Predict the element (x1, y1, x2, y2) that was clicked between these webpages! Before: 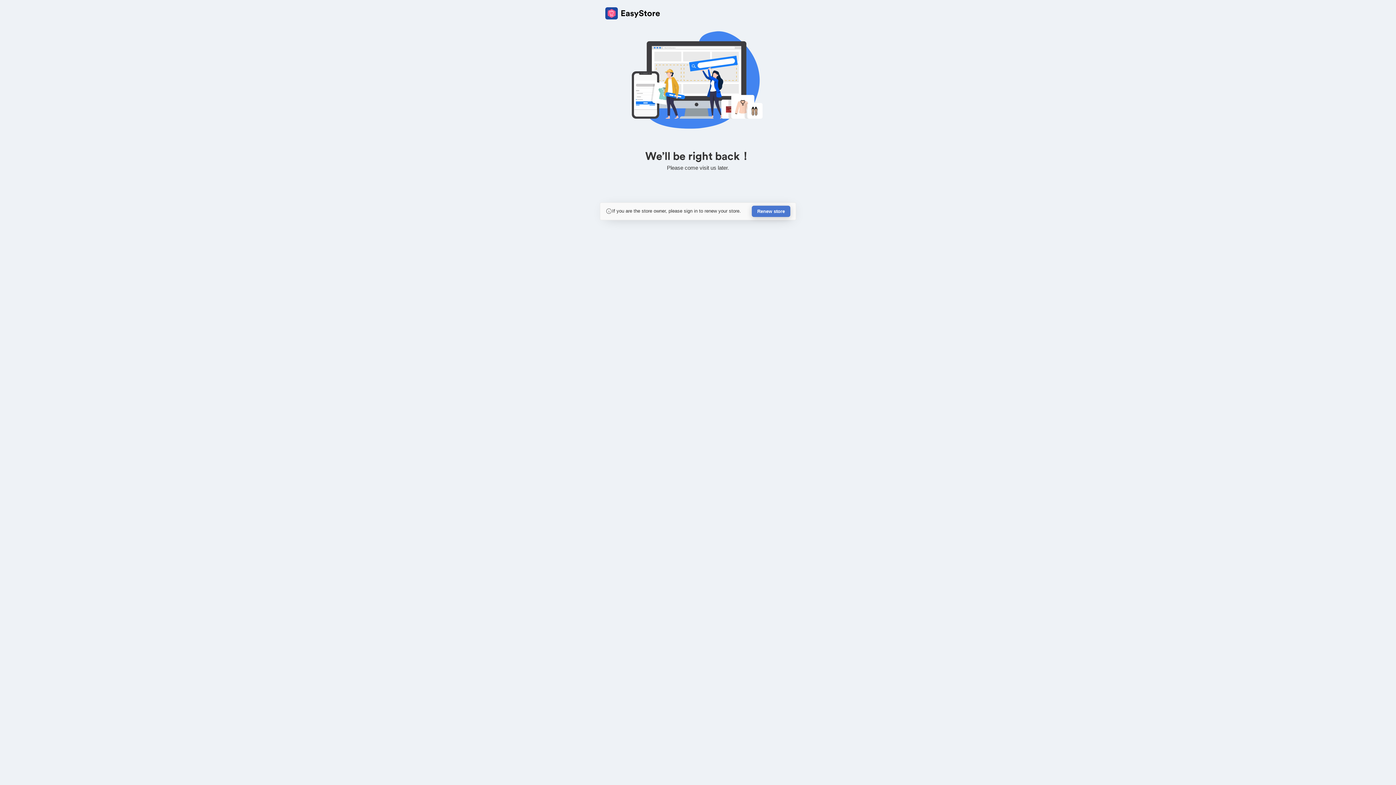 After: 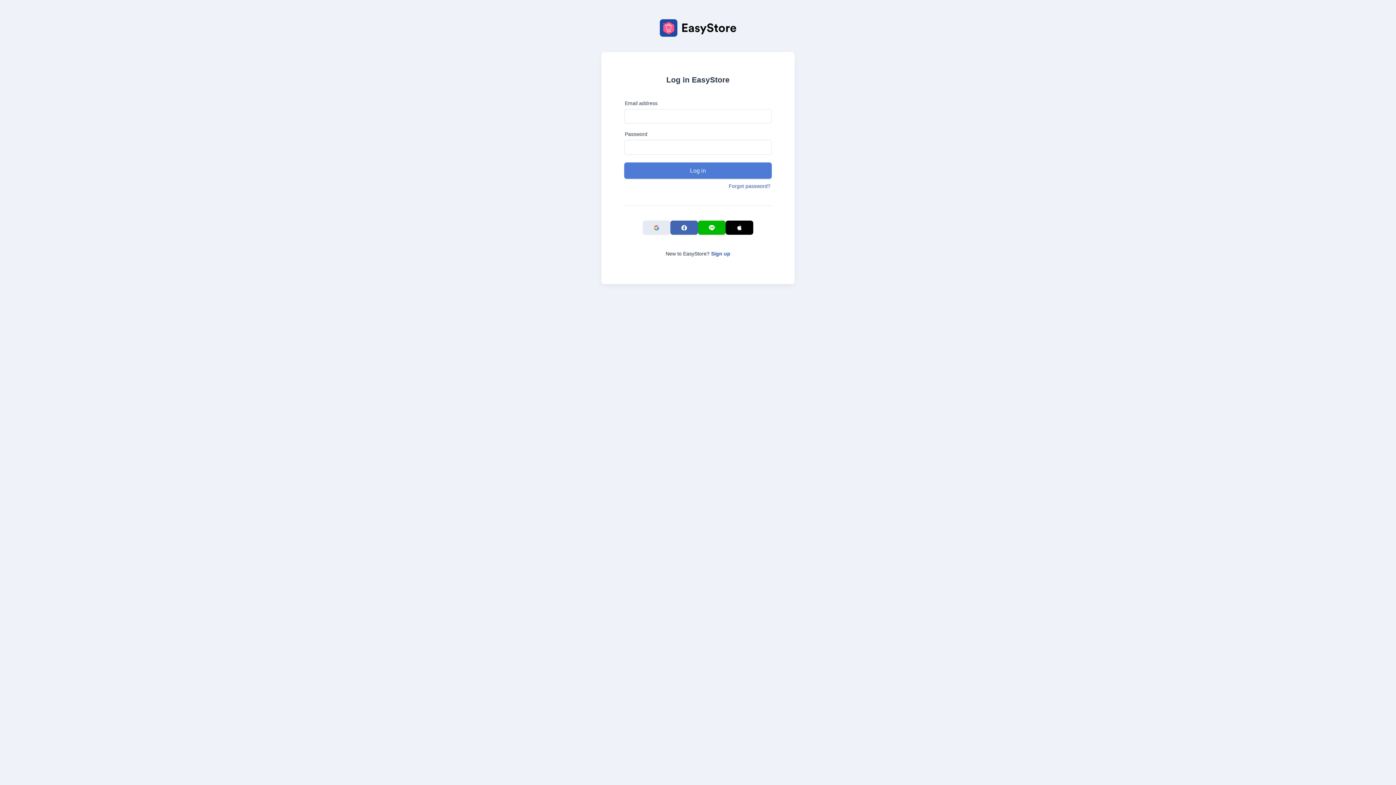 Action: label: Renew store bbox: (752, 205, 790, 217)